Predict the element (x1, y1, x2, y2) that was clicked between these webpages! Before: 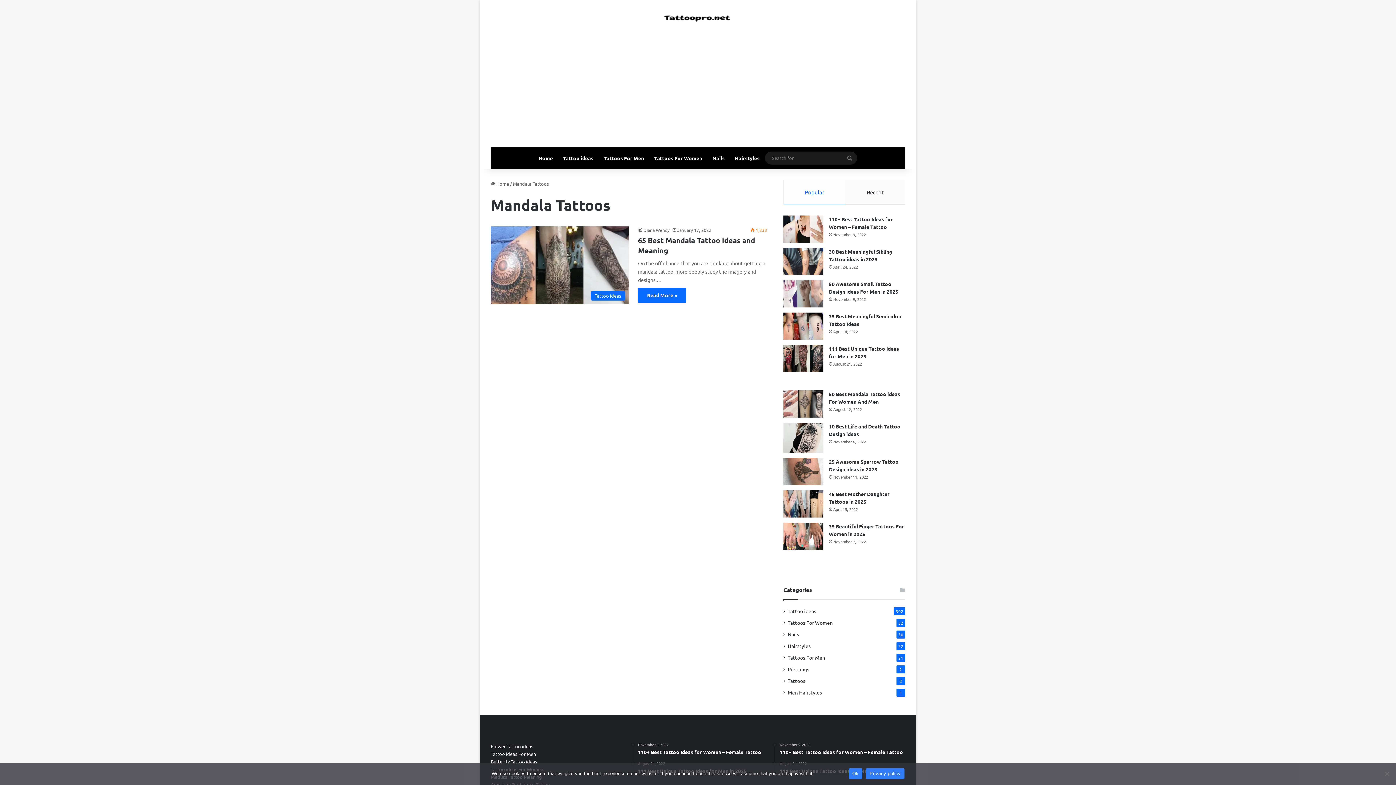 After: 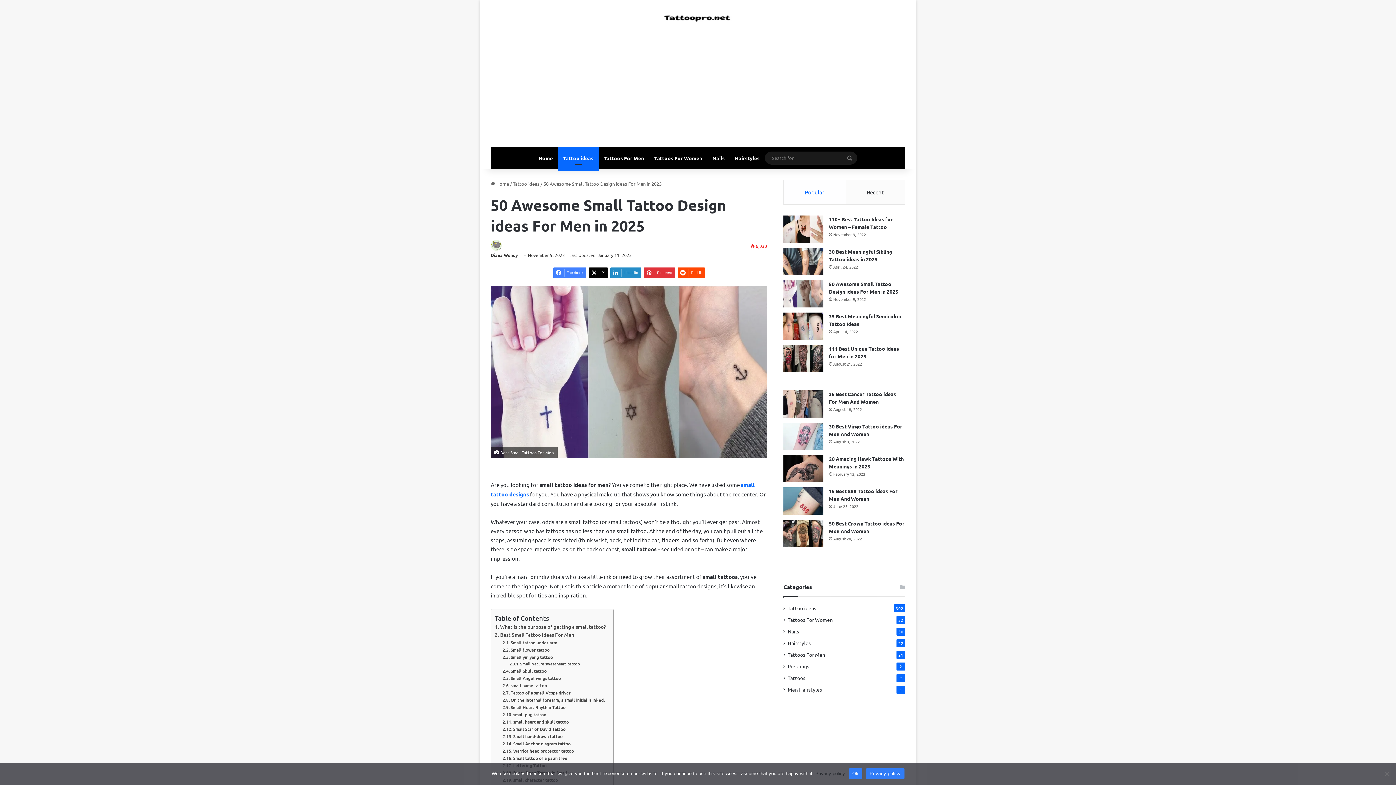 Action: label: 50 Awesome Small Tattoo Design ideas For Men in 2025 bbox: (783, 280, 823, 307)